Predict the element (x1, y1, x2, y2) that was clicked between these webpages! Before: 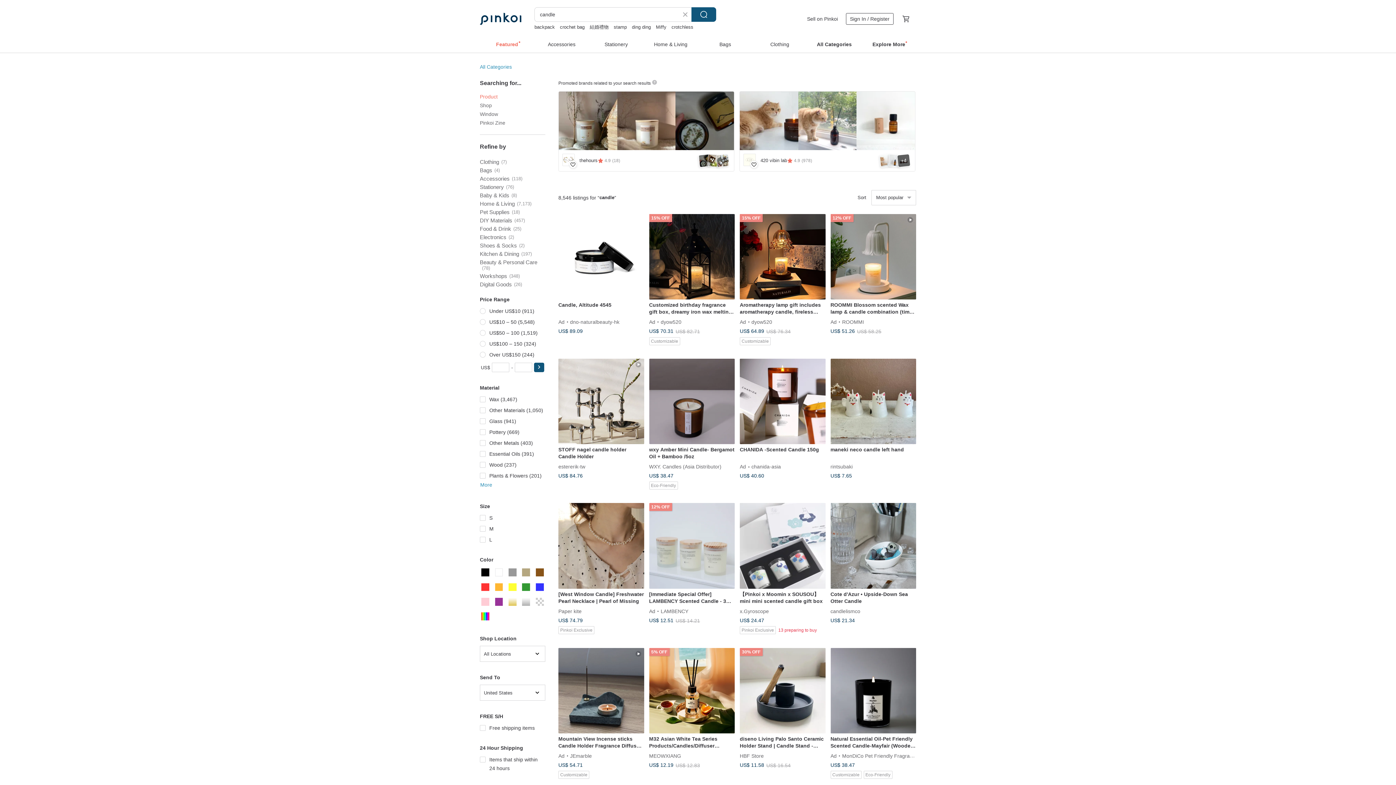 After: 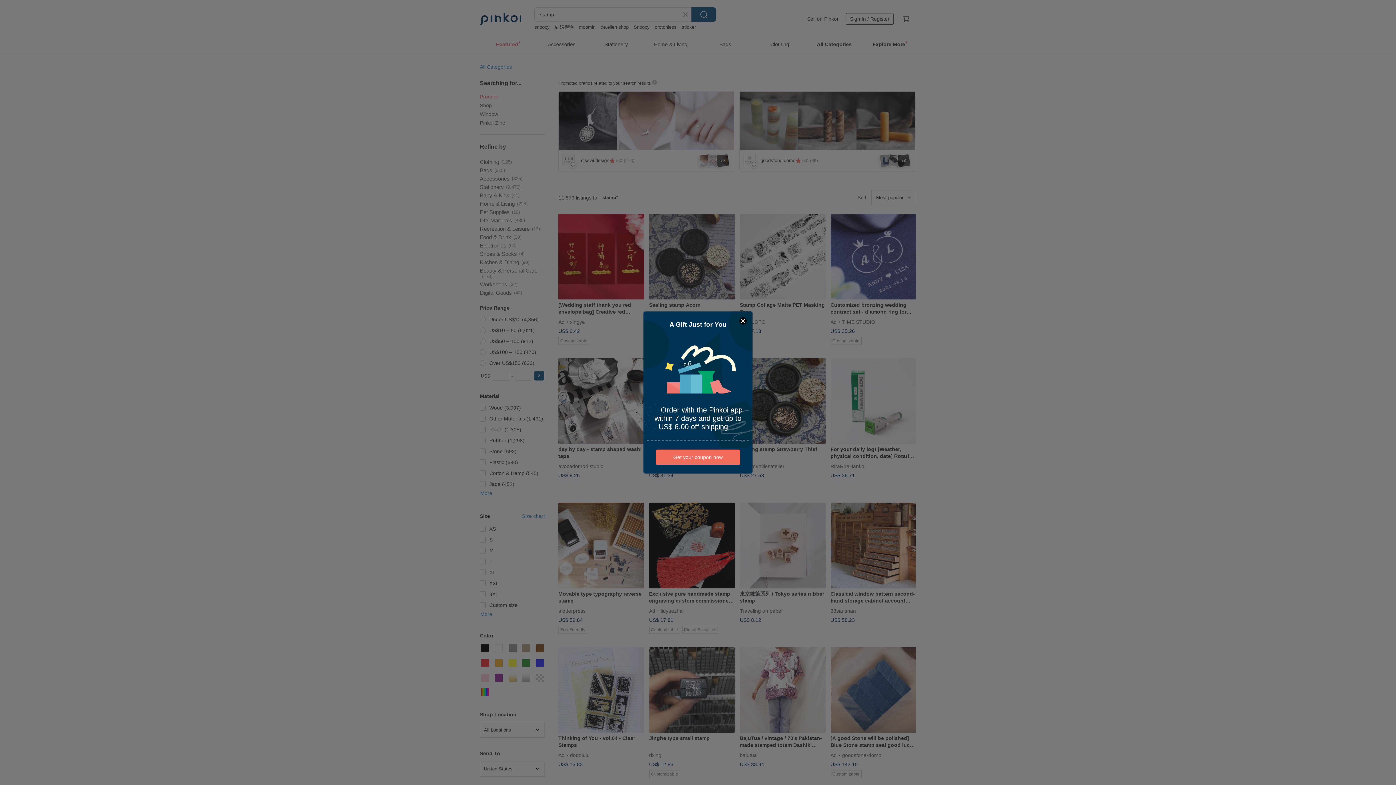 Action: label: stamp bbox: (613, 24, 627, 29)